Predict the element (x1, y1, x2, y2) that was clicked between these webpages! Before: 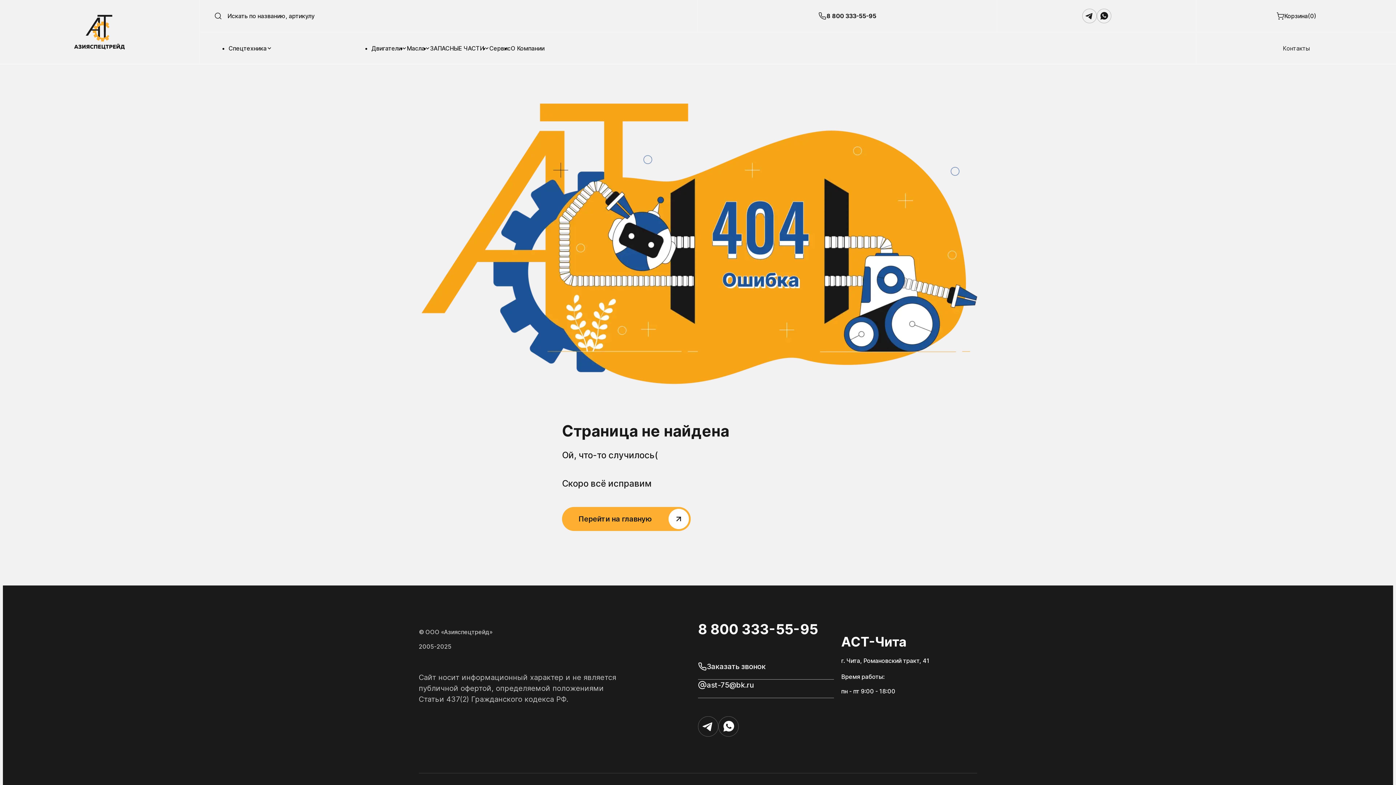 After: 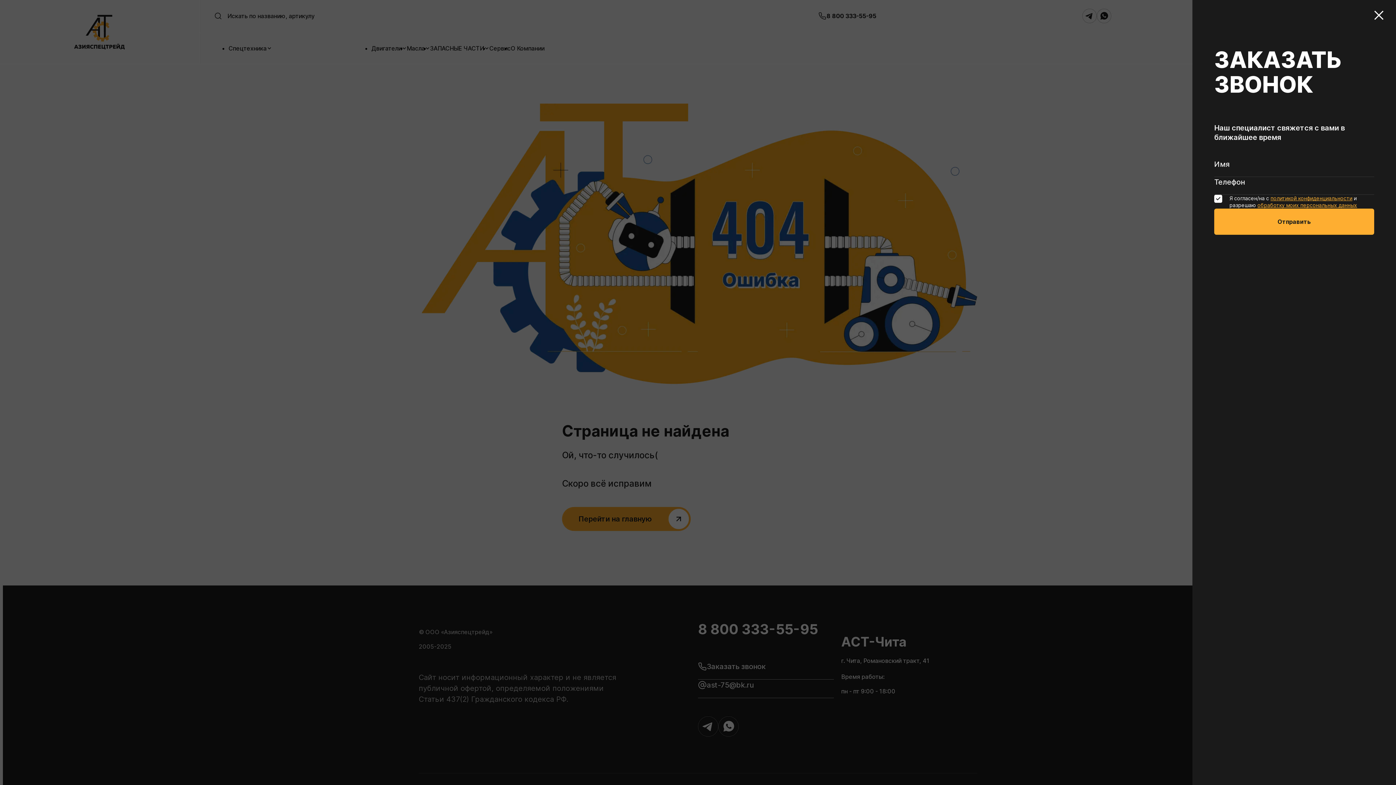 Action: bbox: (698, 661, 834, 680) label: Заказать звонок